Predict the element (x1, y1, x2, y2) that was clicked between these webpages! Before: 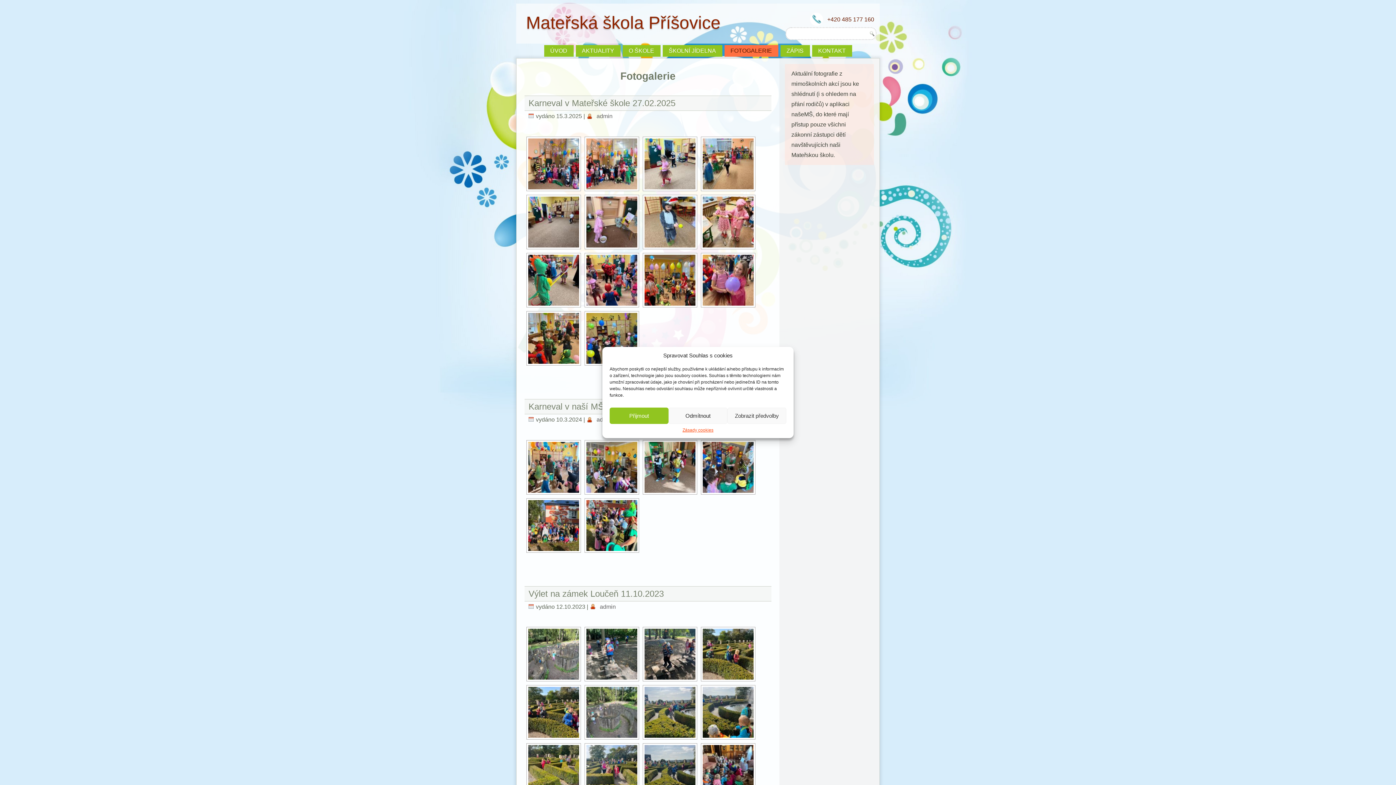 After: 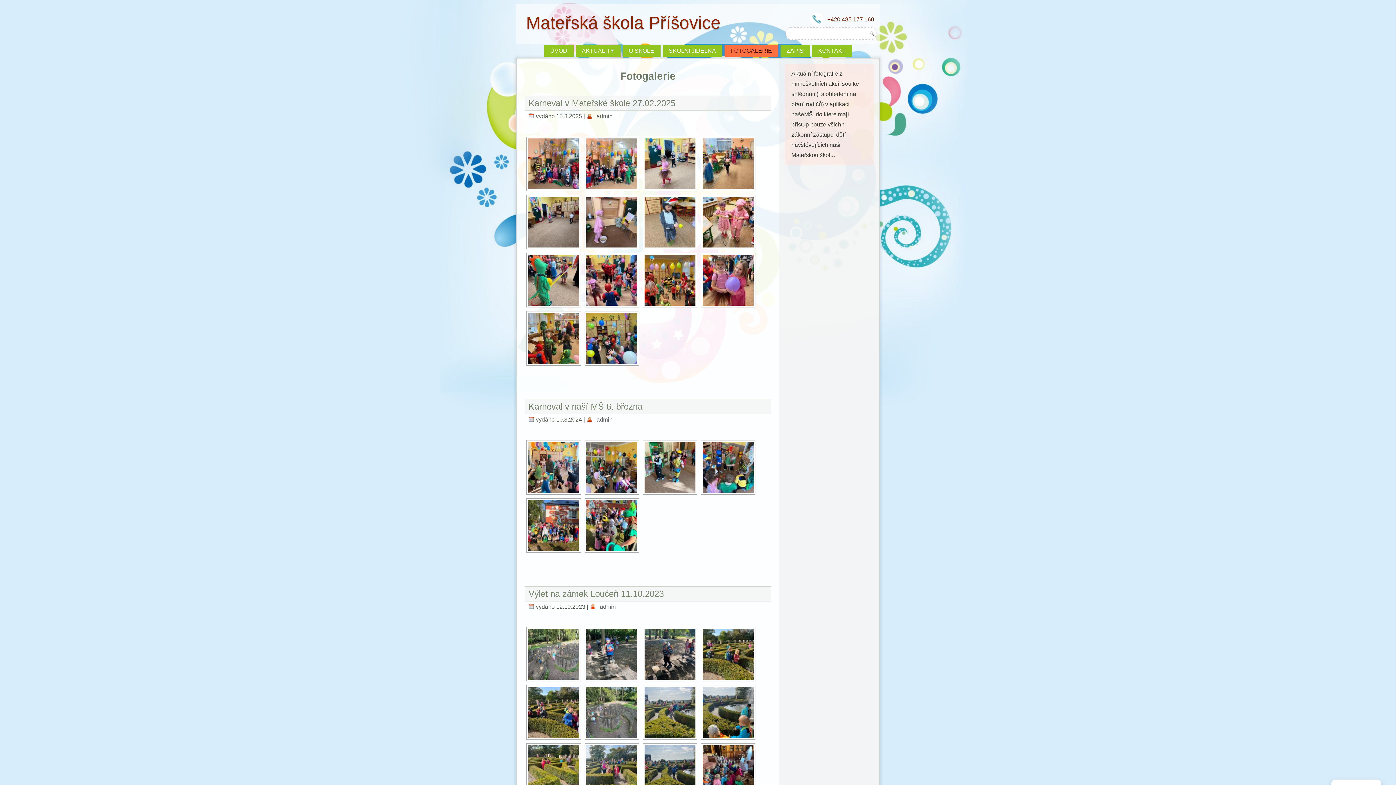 Action: bbox: (609, 407, 668, 424) label: Přijmout